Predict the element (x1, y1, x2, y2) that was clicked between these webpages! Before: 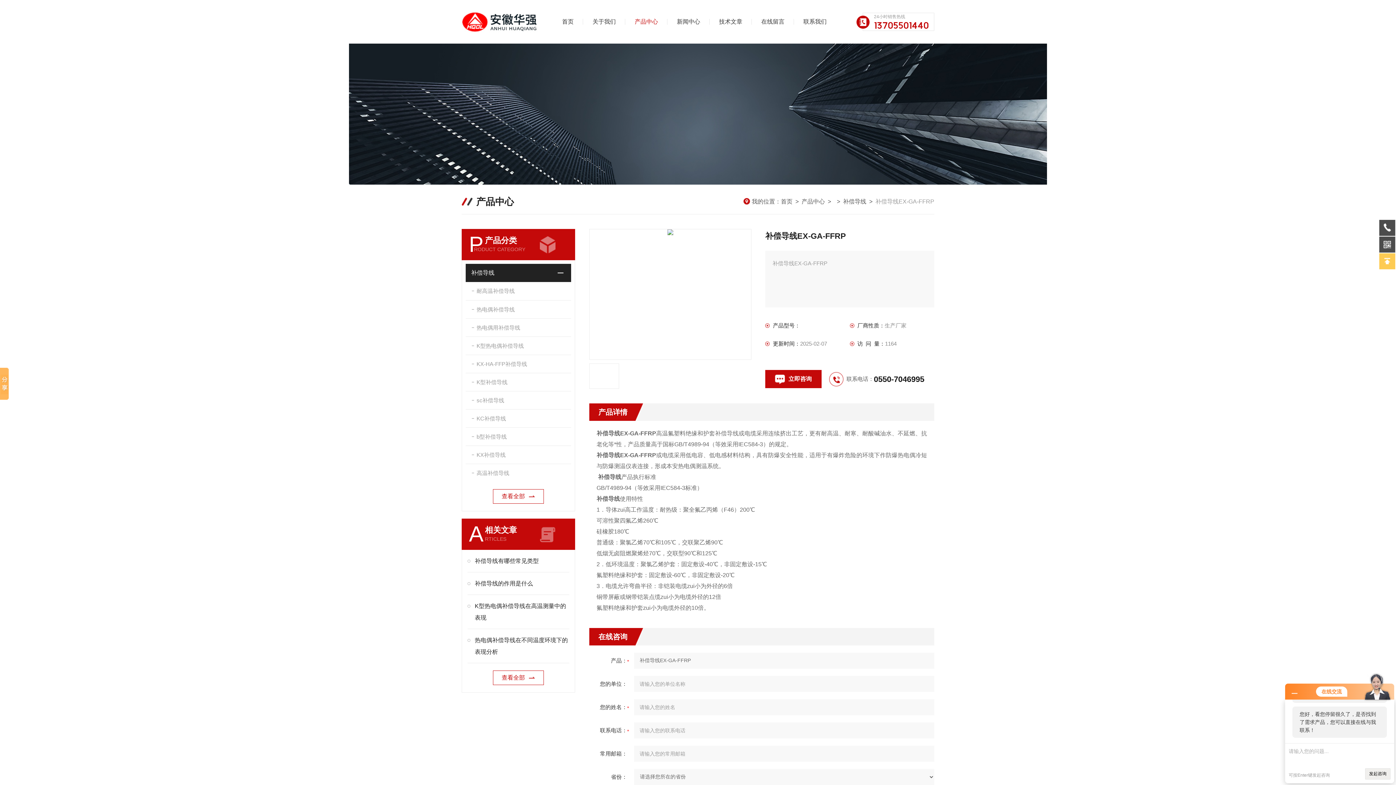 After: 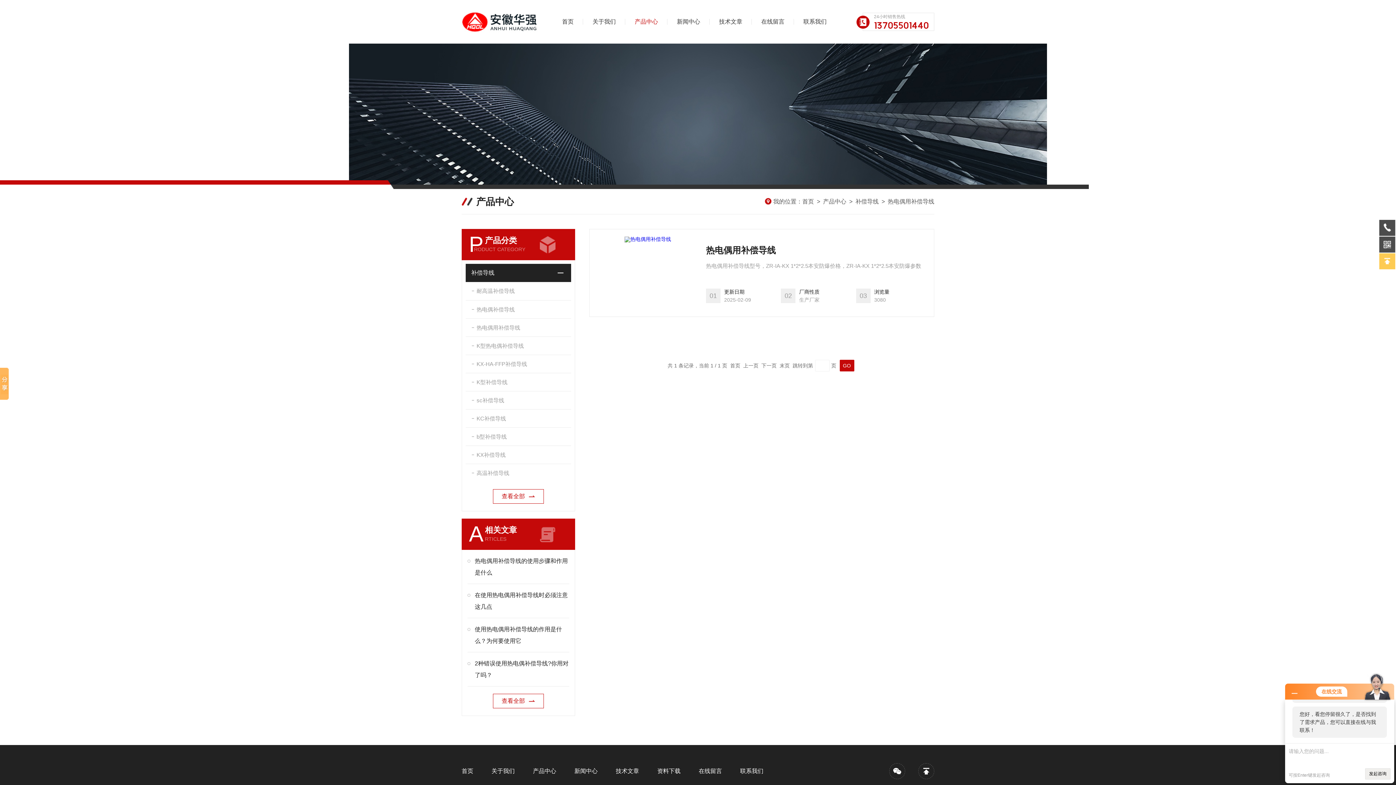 Action: bbox: (465, 318, 571, 336) label: 热电偶用补偿导线